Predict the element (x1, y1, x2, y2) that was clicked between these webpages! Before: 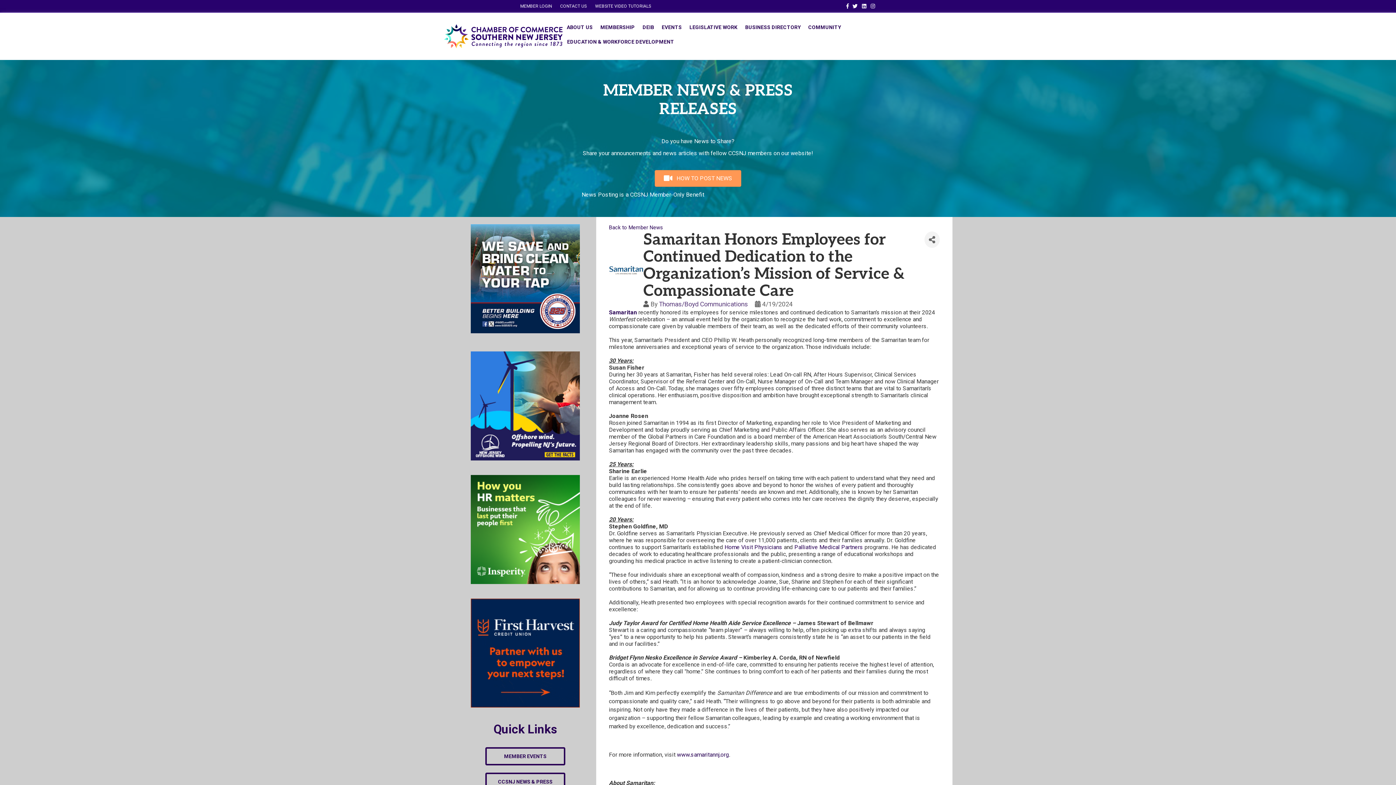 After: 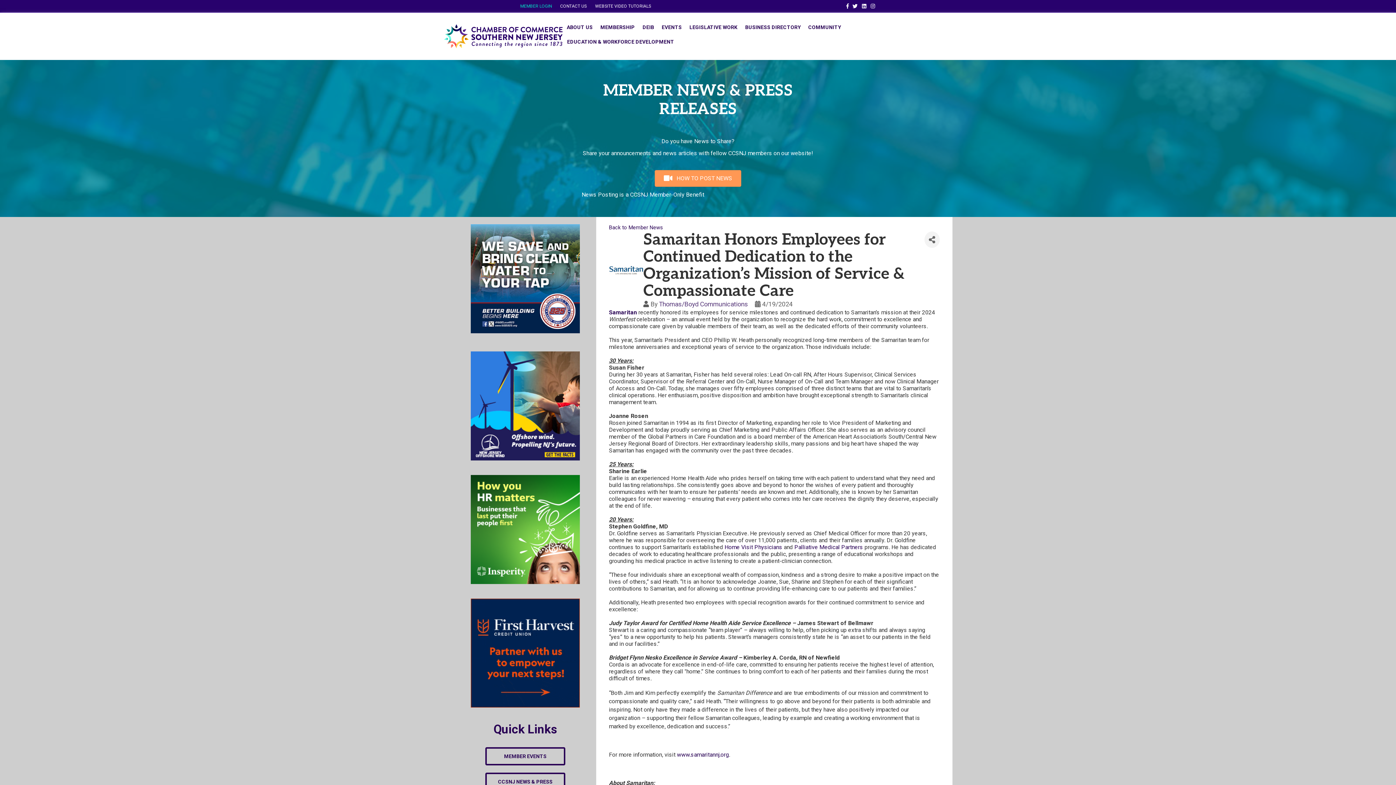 Action: label: MEMBER LOGIN bbox: (516, 1, 555, 10)